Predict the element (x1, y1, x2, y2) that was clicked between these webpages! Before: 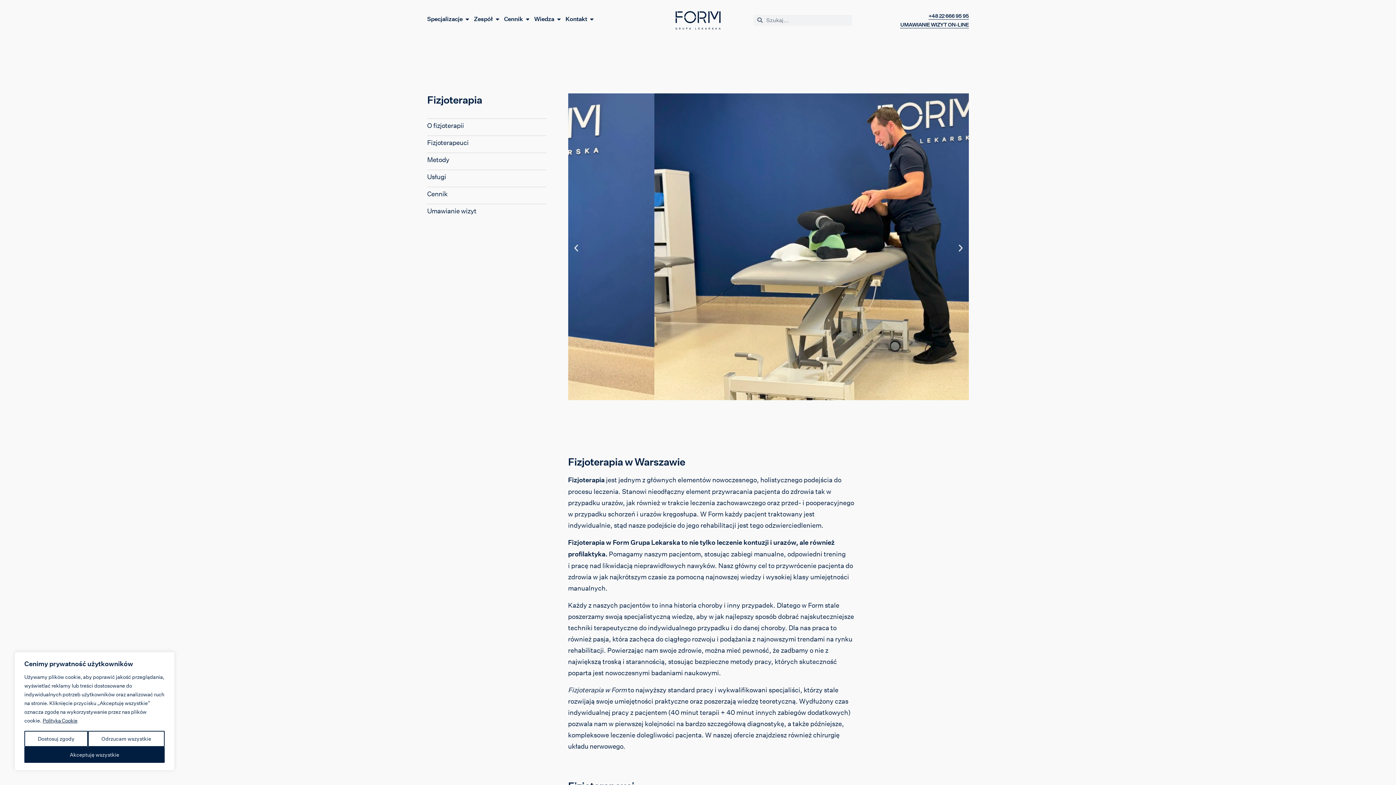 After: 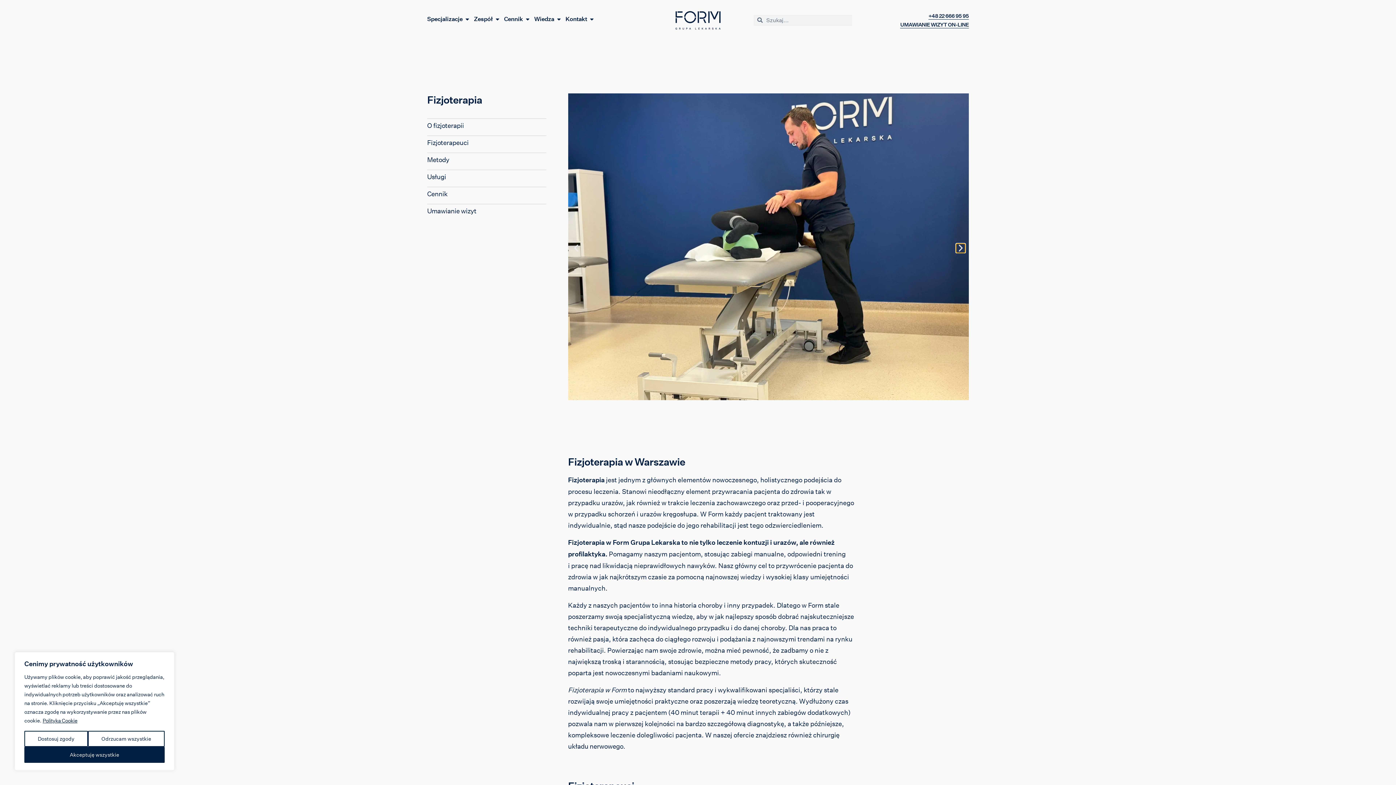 Action: bbox: (956, 243, 965, 252) label: Następny slajd